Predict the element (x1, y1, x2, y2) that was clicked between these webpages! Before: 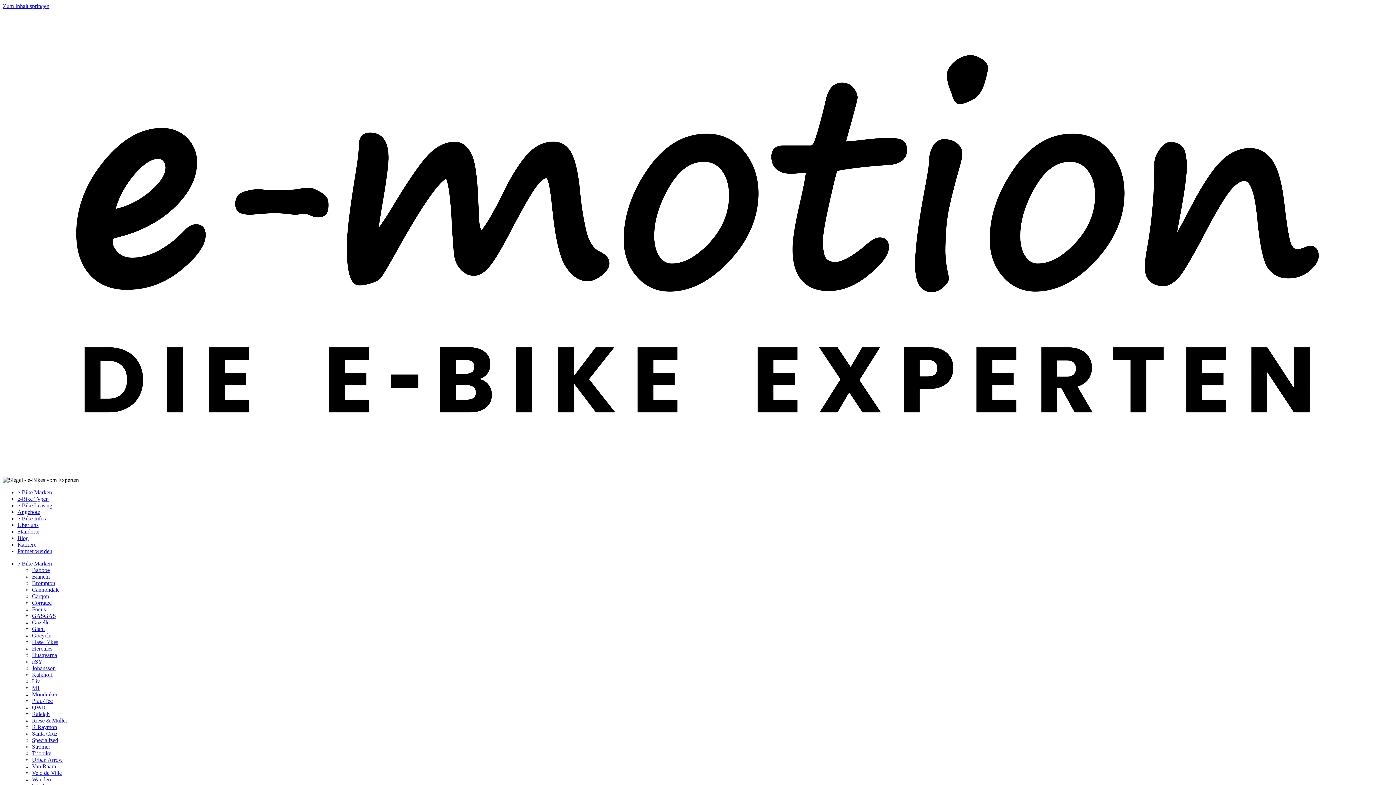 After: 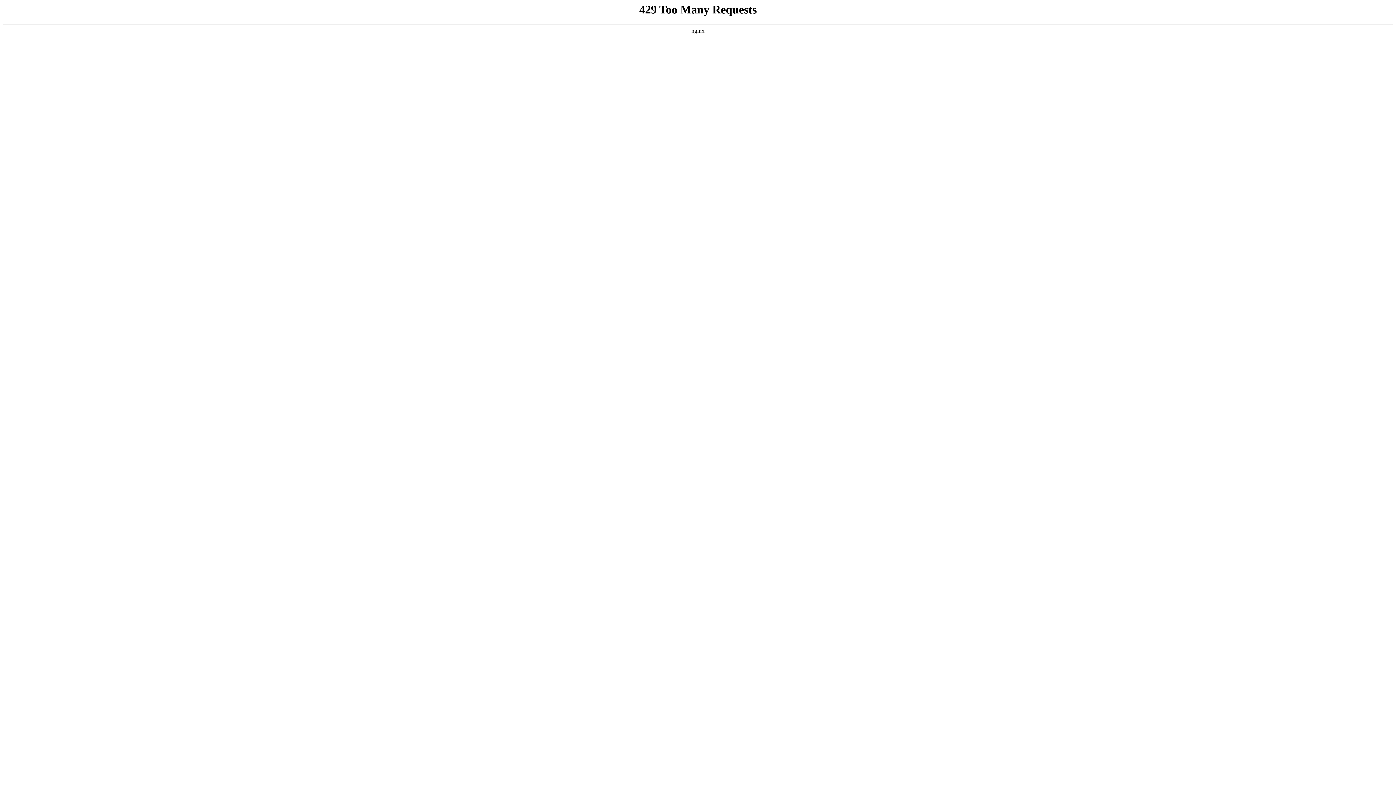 Action: label: Hercules bbox: (32, 645, 52, 652)